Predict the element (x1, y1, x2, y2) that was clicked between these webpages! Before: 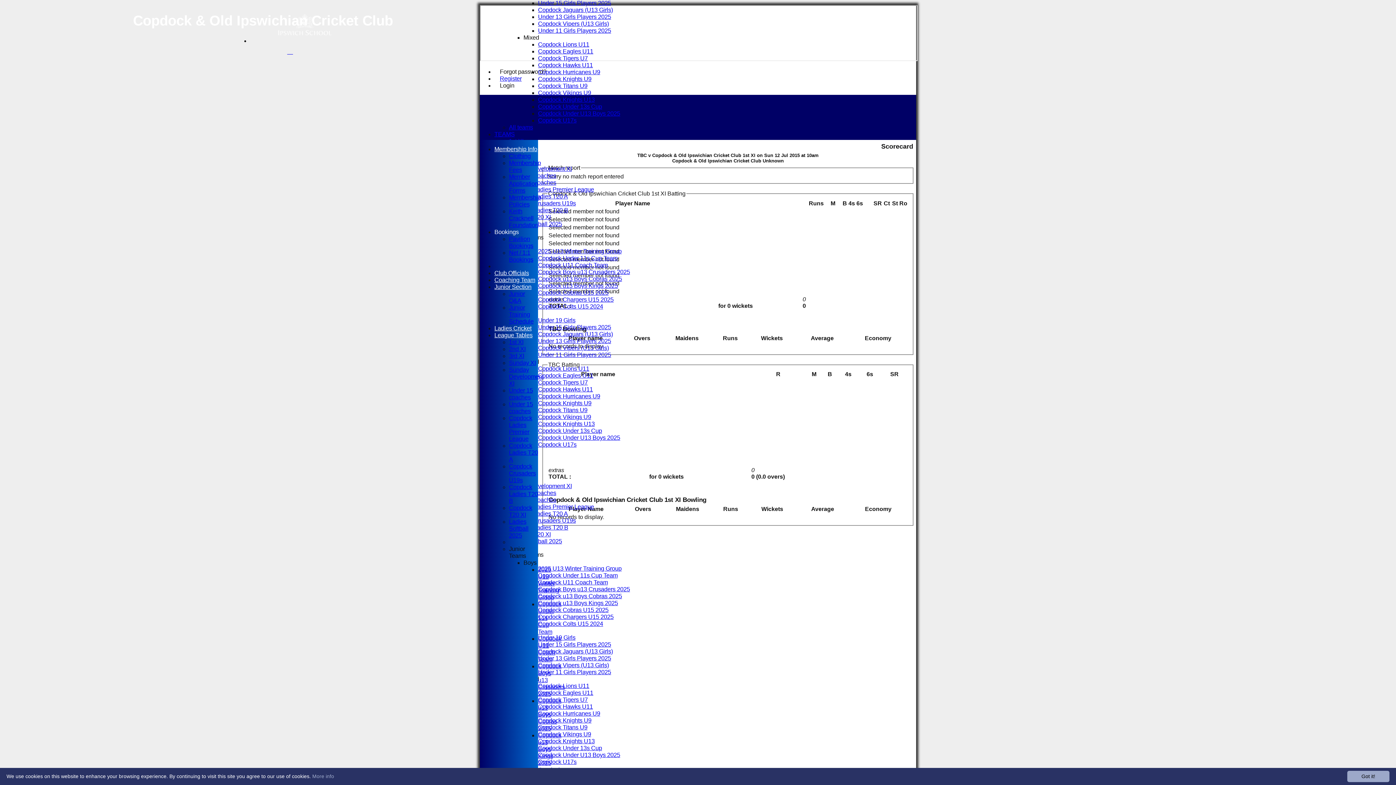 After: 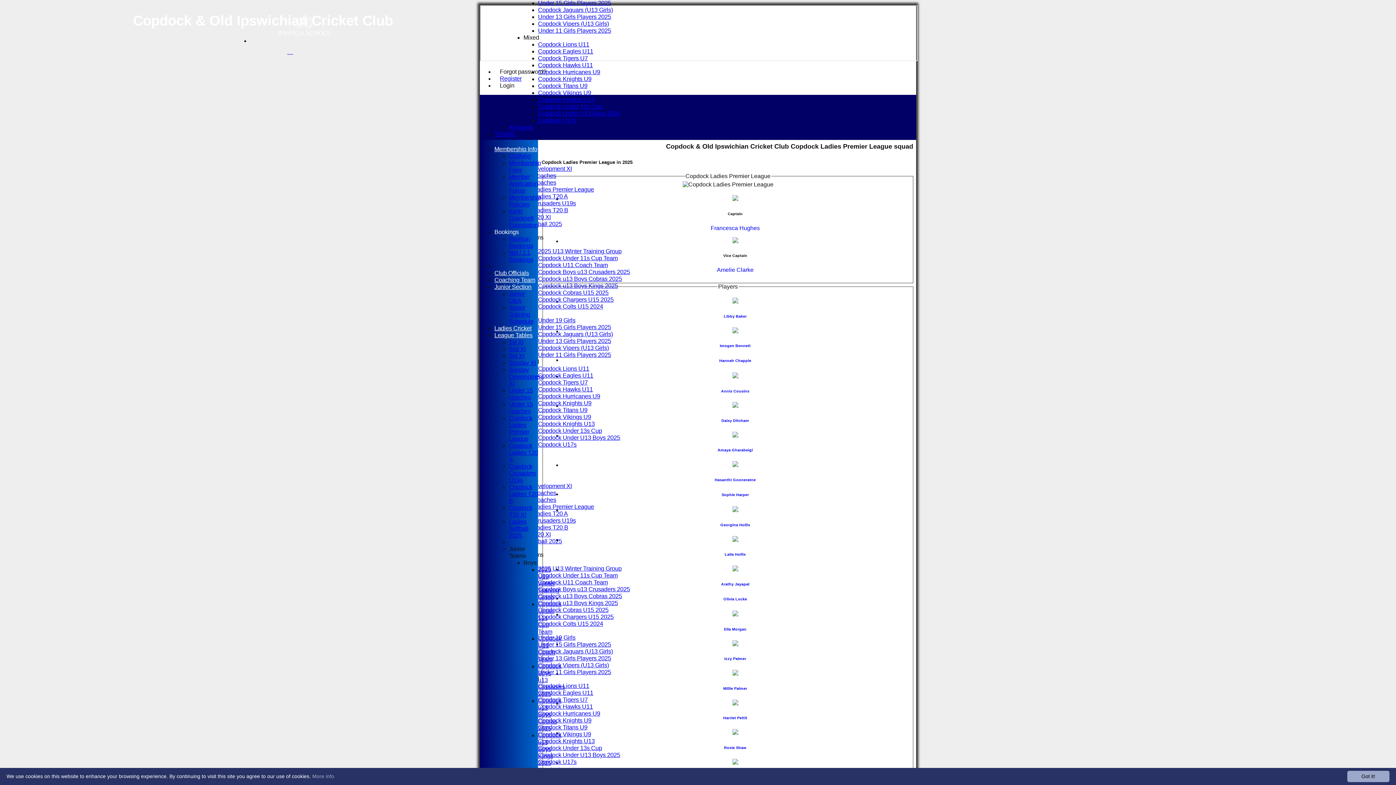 Action: bbox: (509, 186, 594, 192) label: Copdock Ladies Premier League